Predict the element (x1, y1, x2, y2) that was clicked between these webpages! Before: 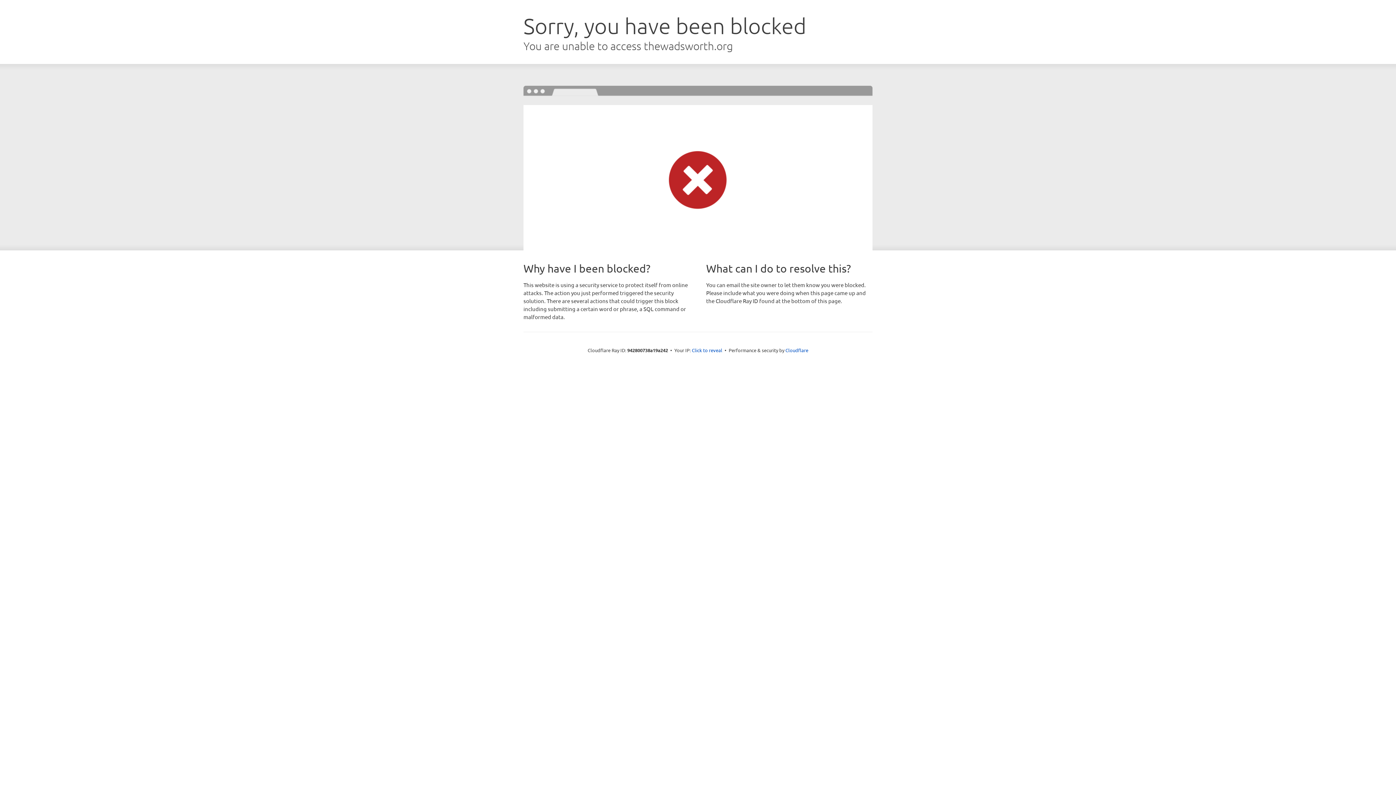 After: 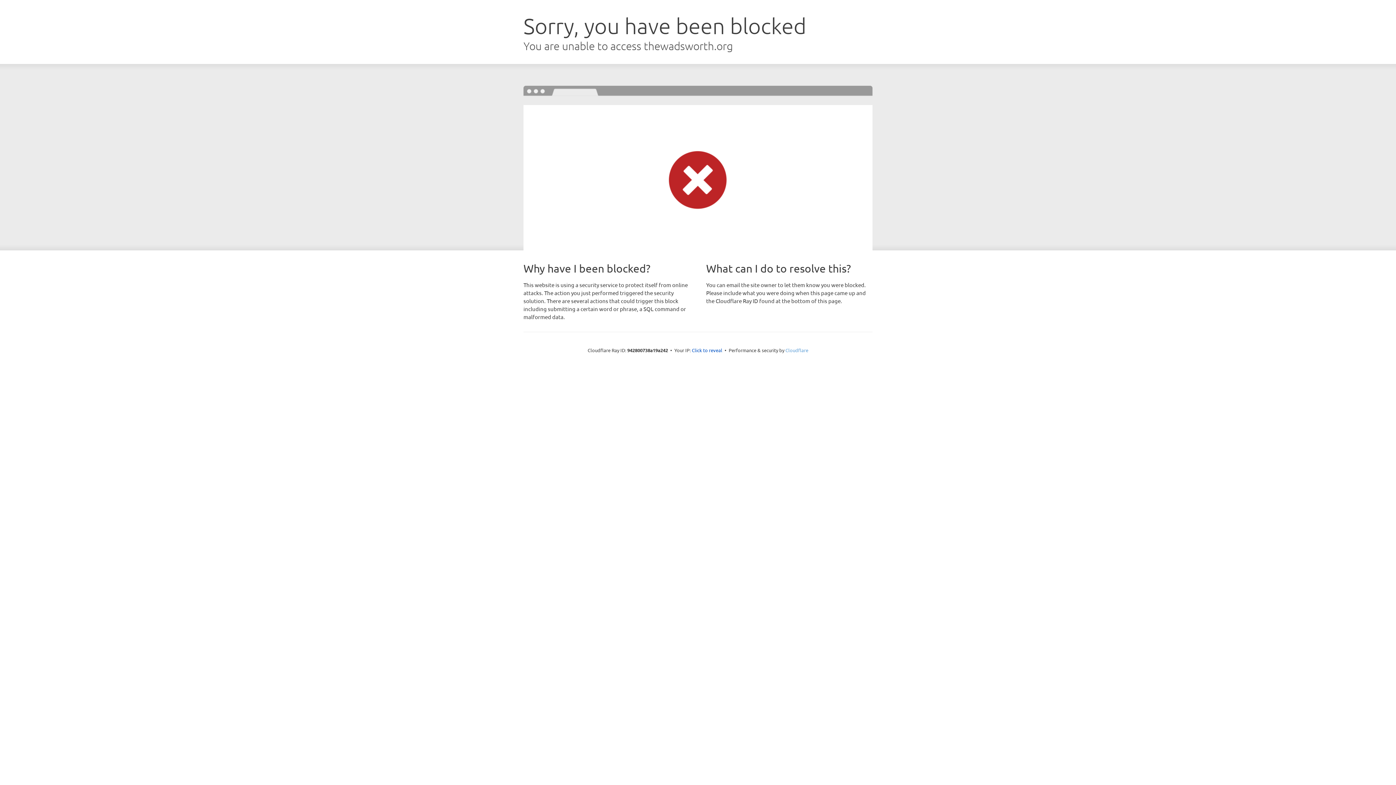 Action: bbox: (785, 347, 808, 353) label: Cloudflare